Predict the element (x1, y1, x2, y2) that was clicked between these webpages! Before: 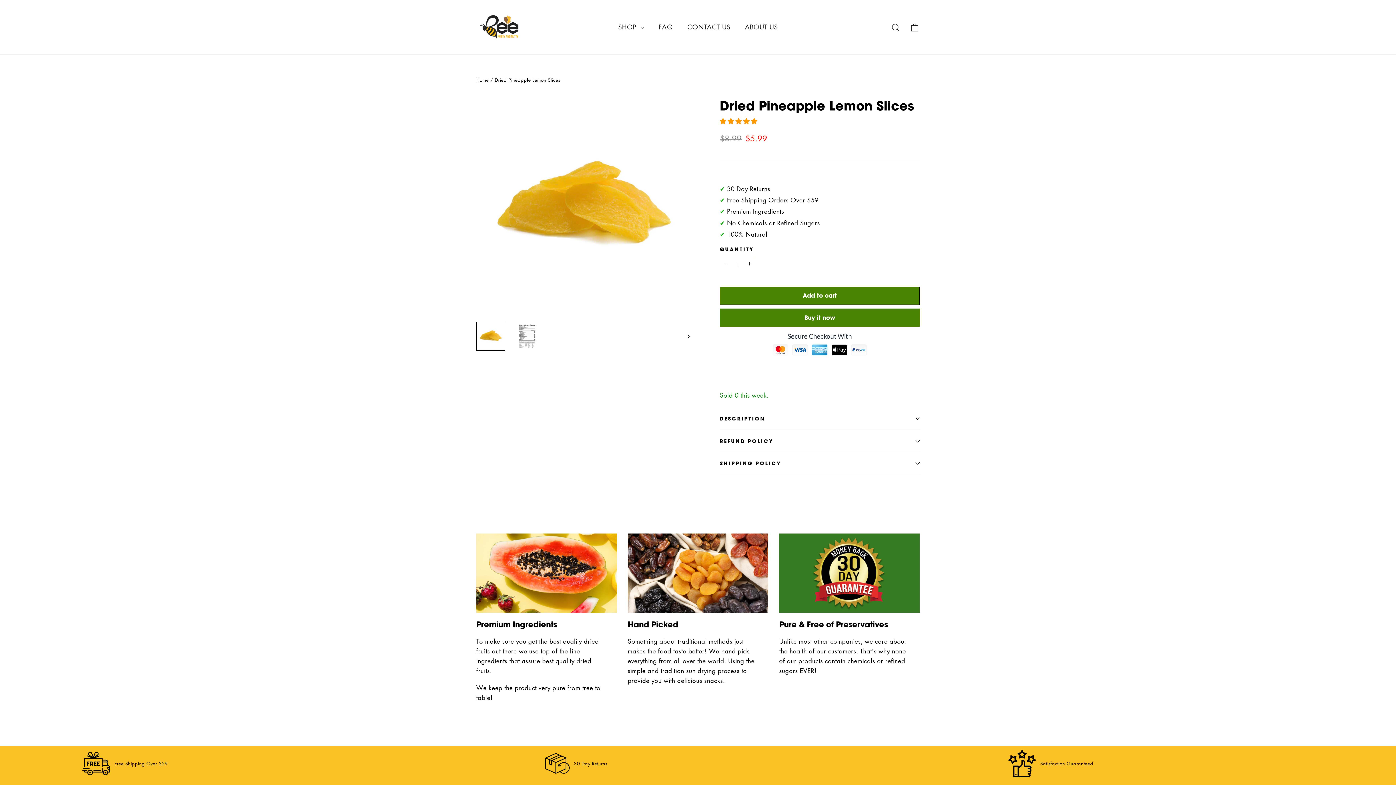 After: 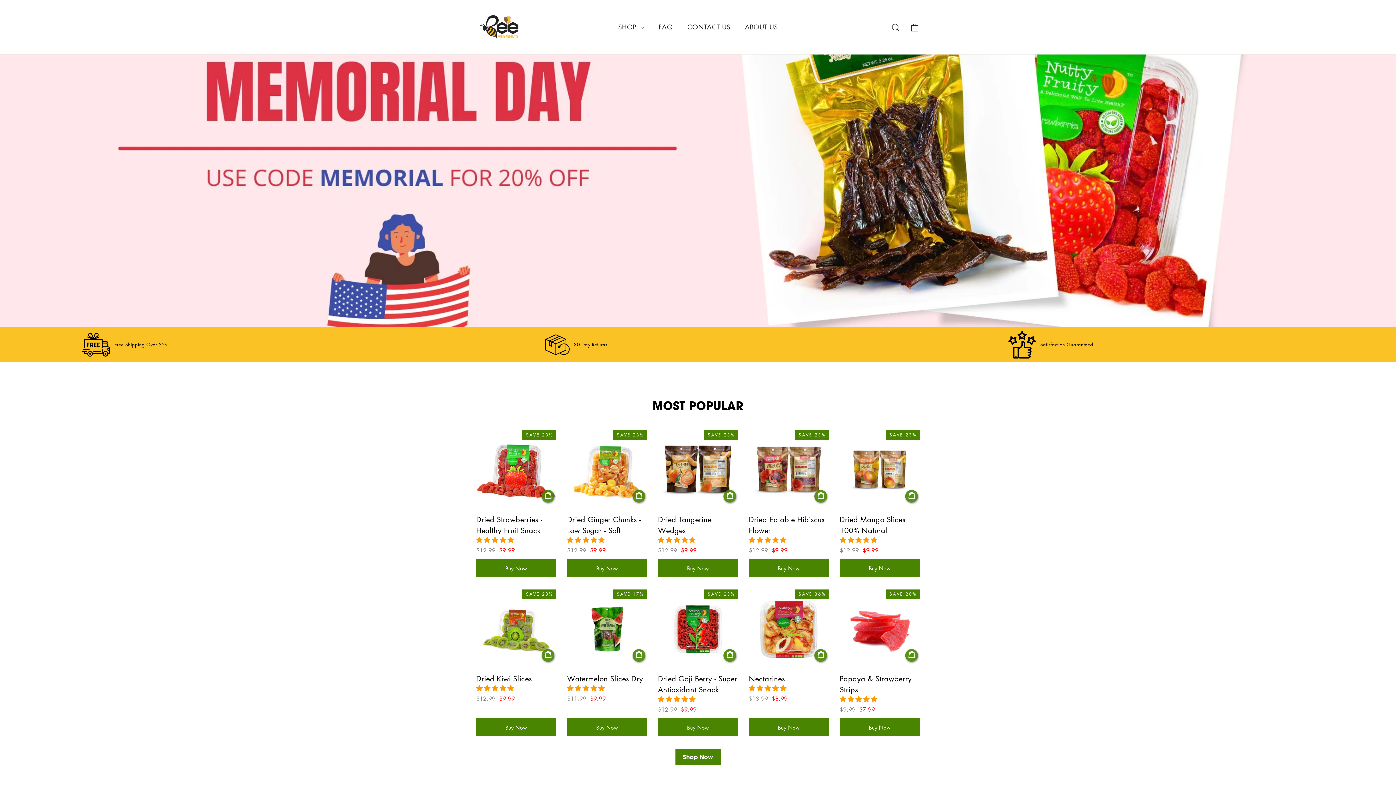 Action: bbox: (476, 12, 522, 42)